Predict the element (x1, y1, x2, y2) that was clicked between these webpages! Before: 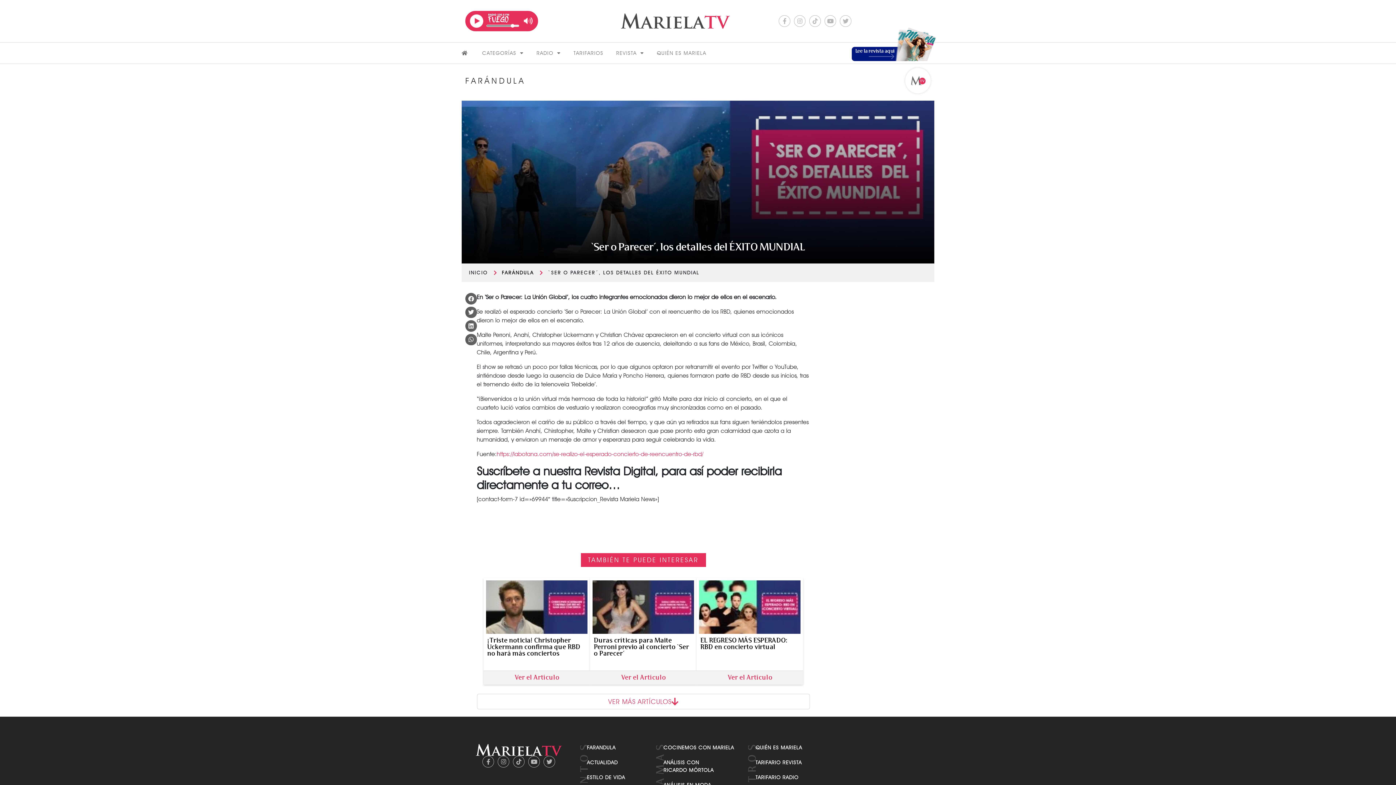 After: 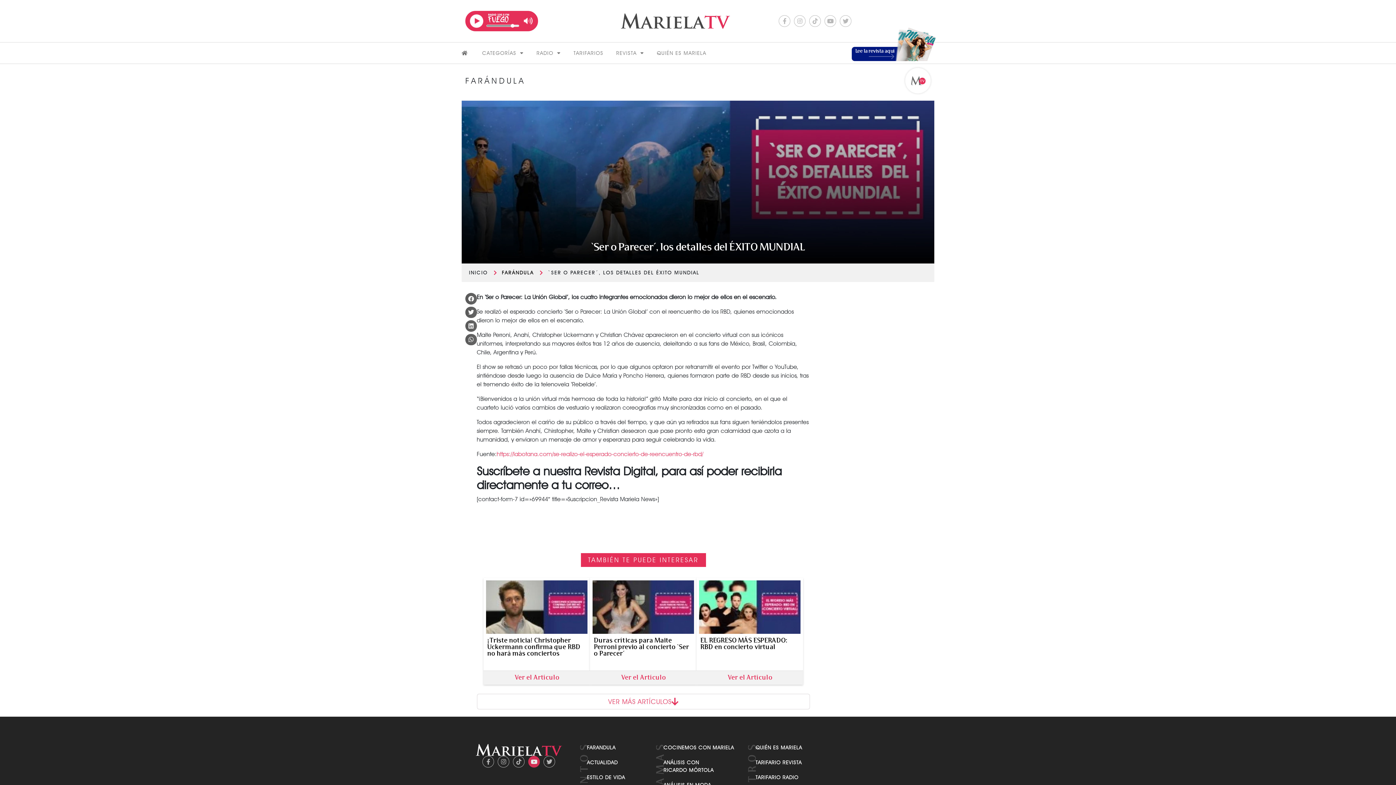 Action: bbox: (528, 756, 540, 768) label: Youtube